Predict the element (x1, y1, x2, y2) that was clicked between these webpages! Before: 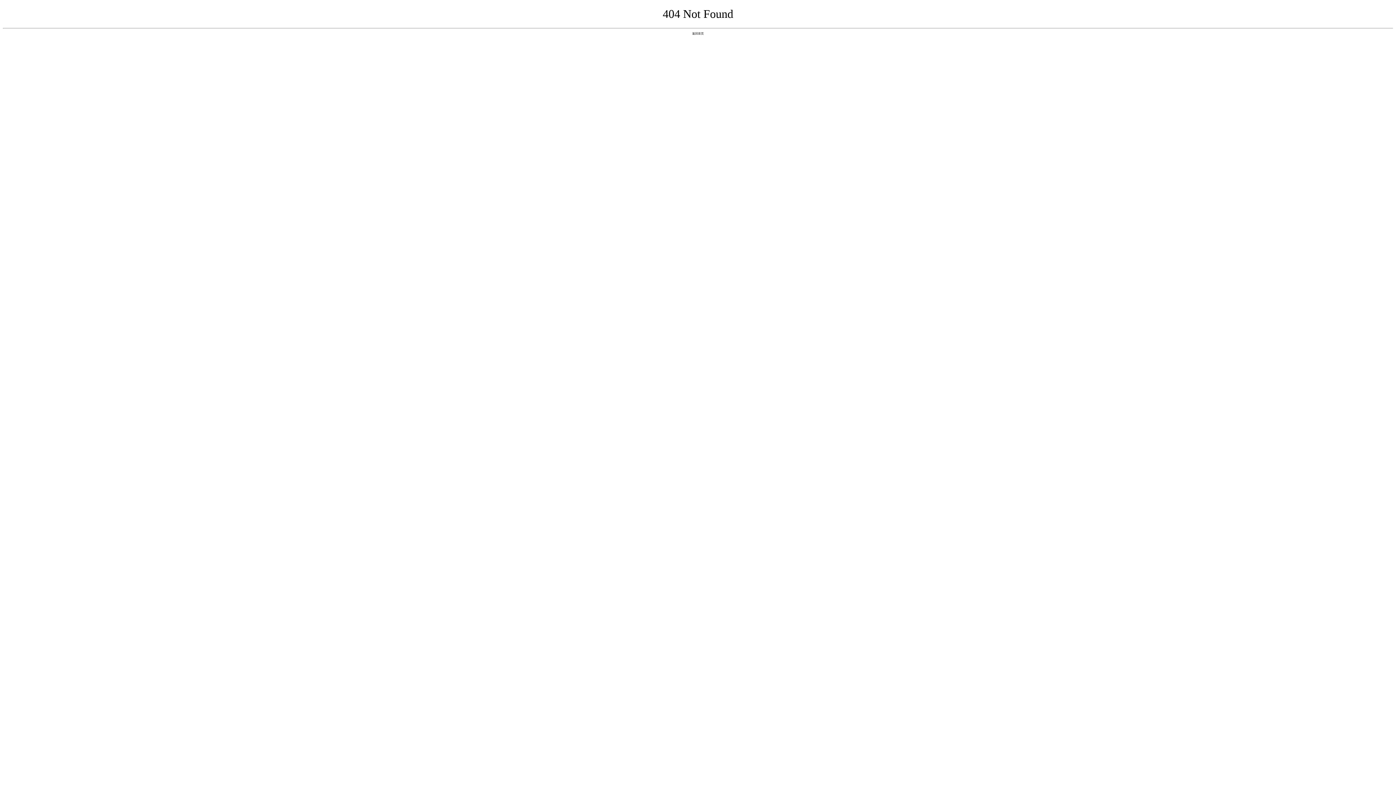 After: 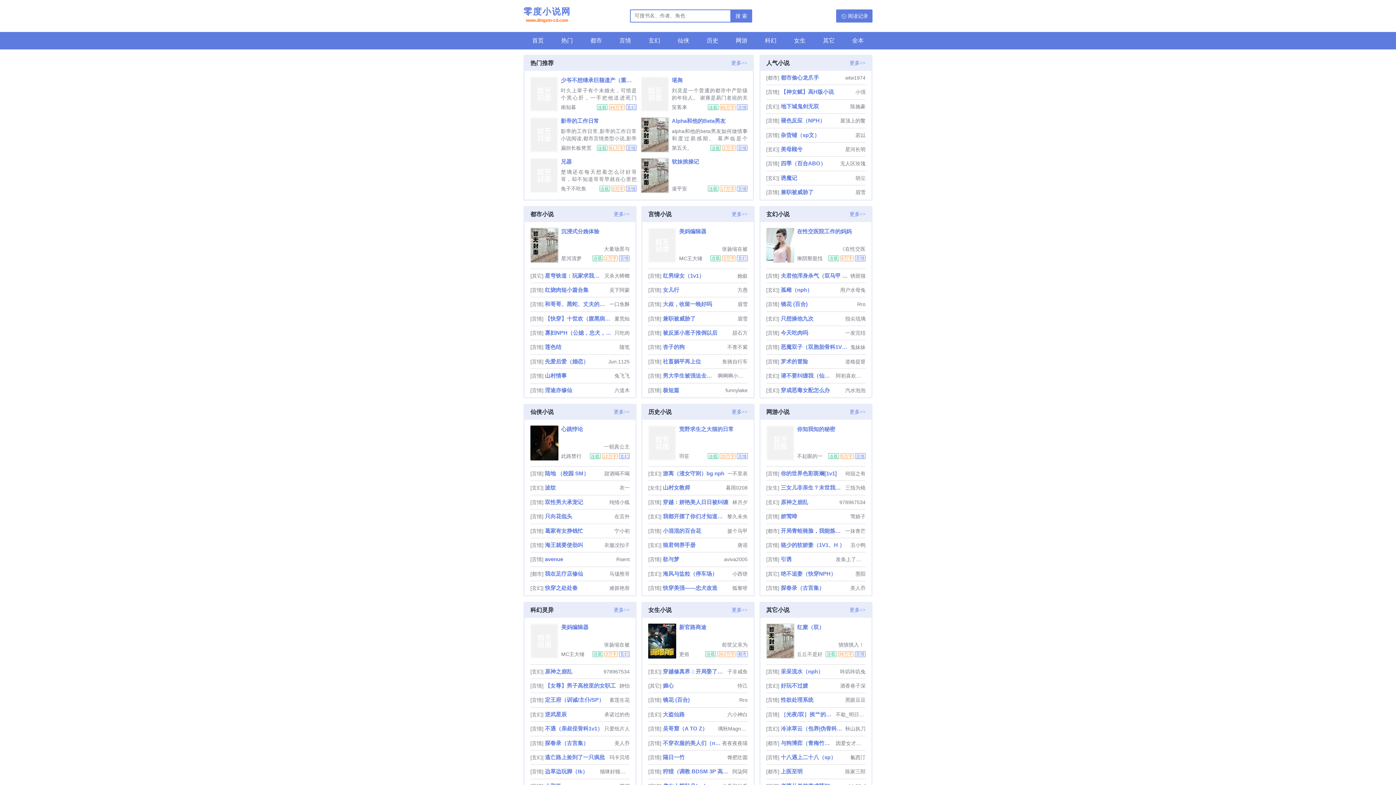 Action: label: 返回首页 bbox: (692, 31, 704, 35)